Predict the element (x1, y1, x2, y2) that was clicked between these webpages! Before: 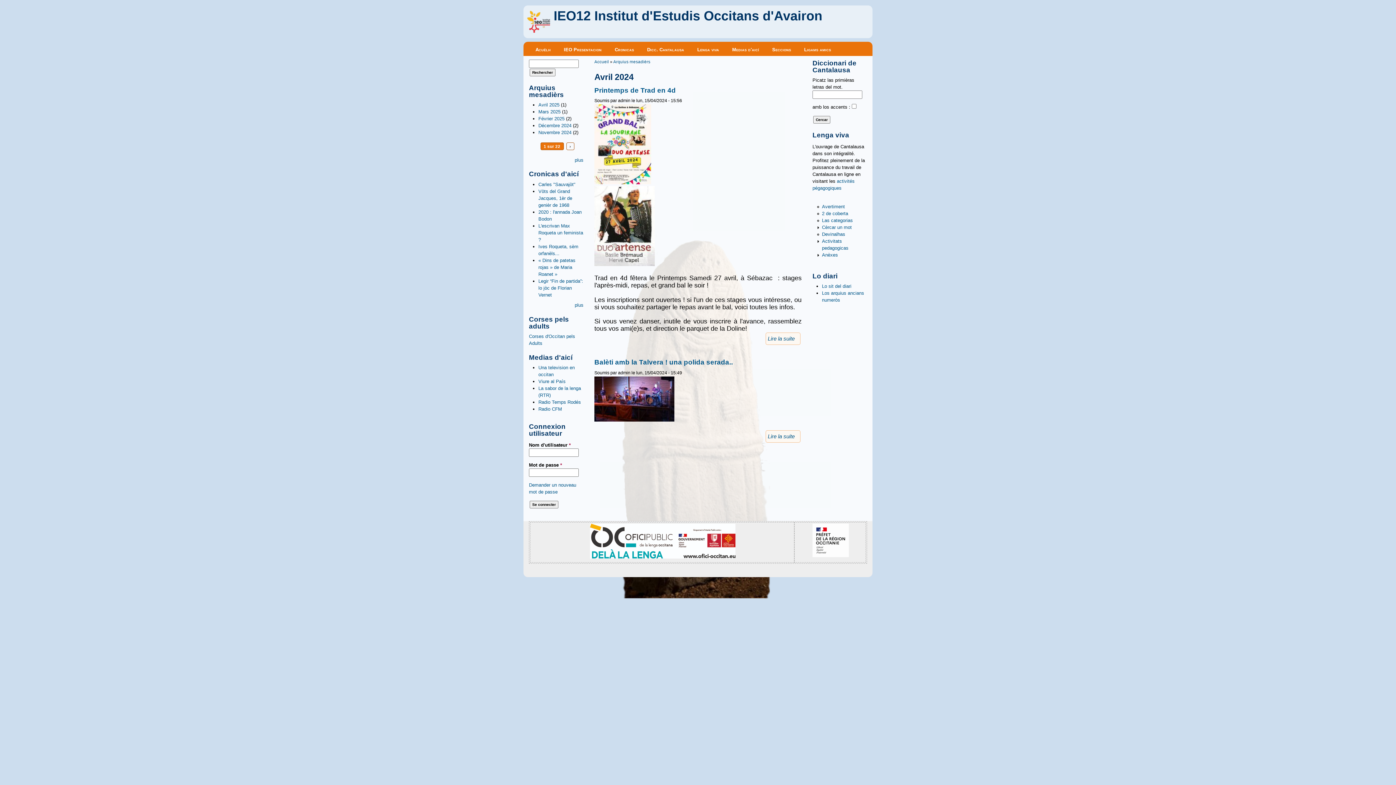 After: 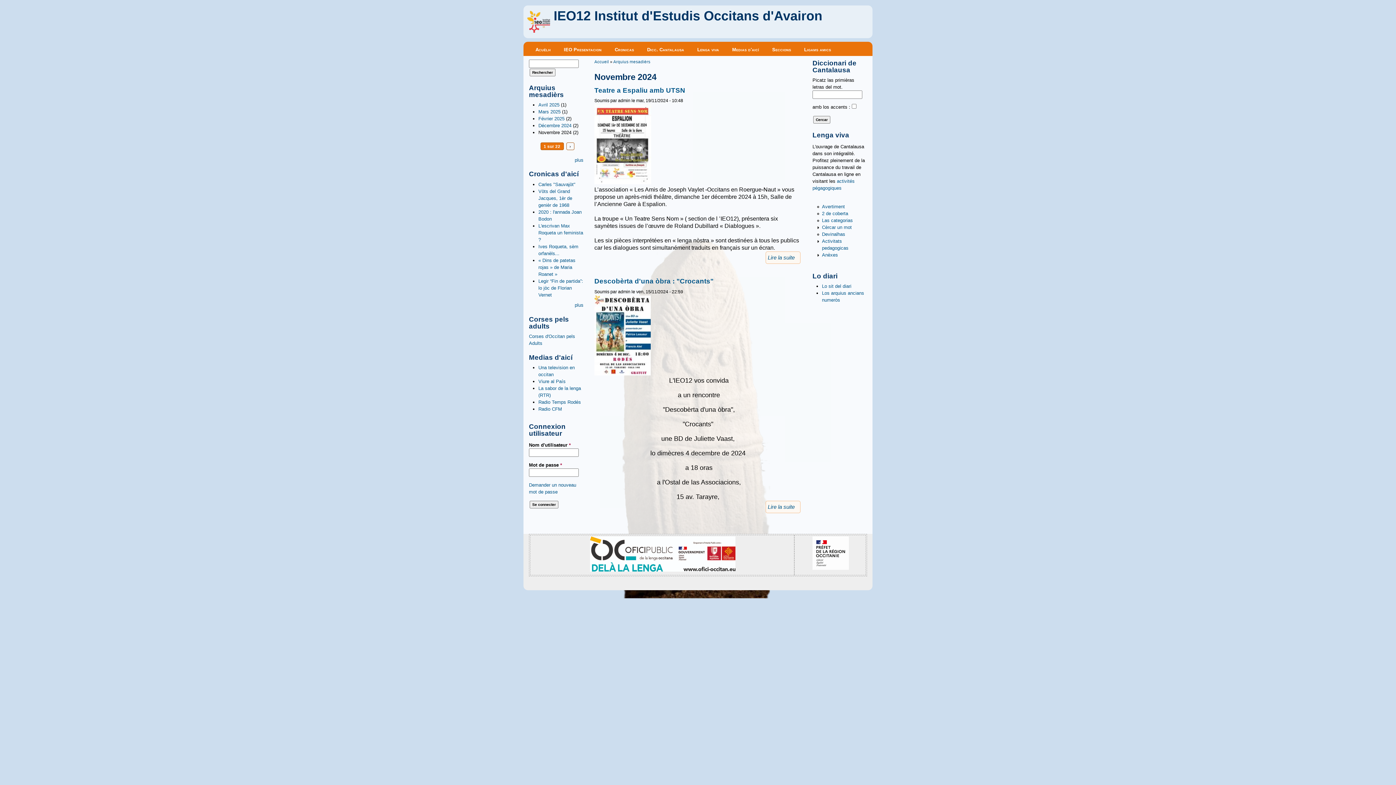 Action: bbox: (538, 129, 571, 135) label: Novembre 2024